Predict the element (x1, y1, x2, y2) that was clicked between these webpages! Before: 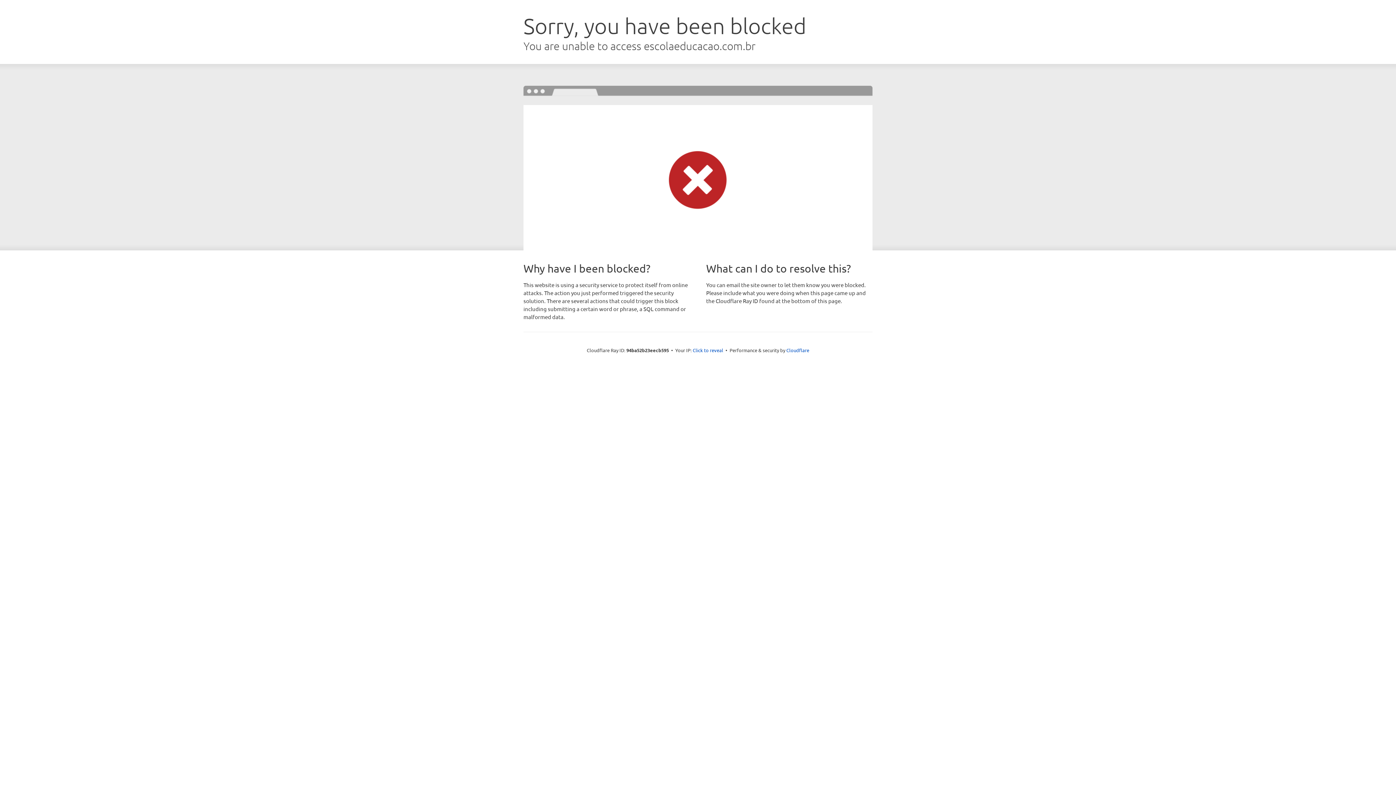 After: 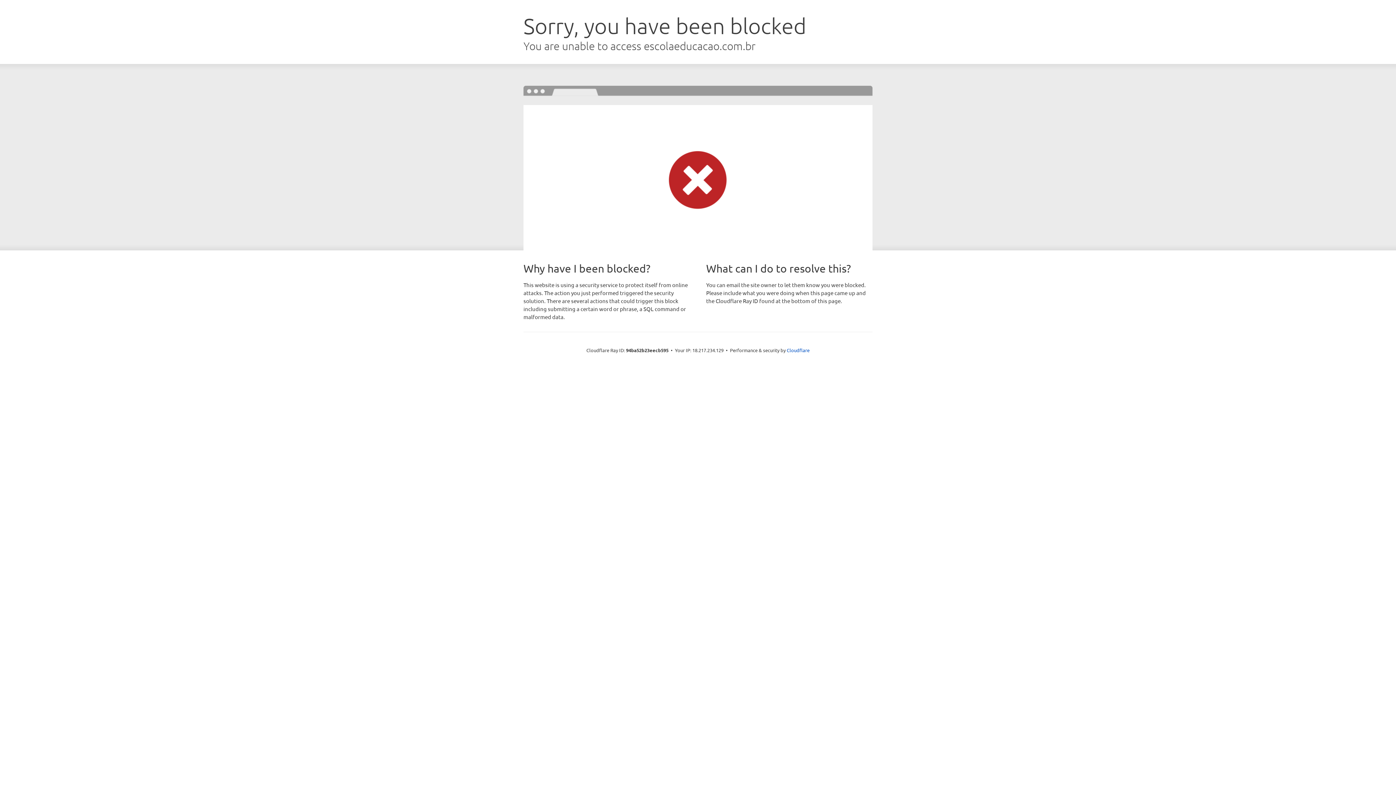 Action: label: Click to reveal bbox: (692, 346, 723, 353)